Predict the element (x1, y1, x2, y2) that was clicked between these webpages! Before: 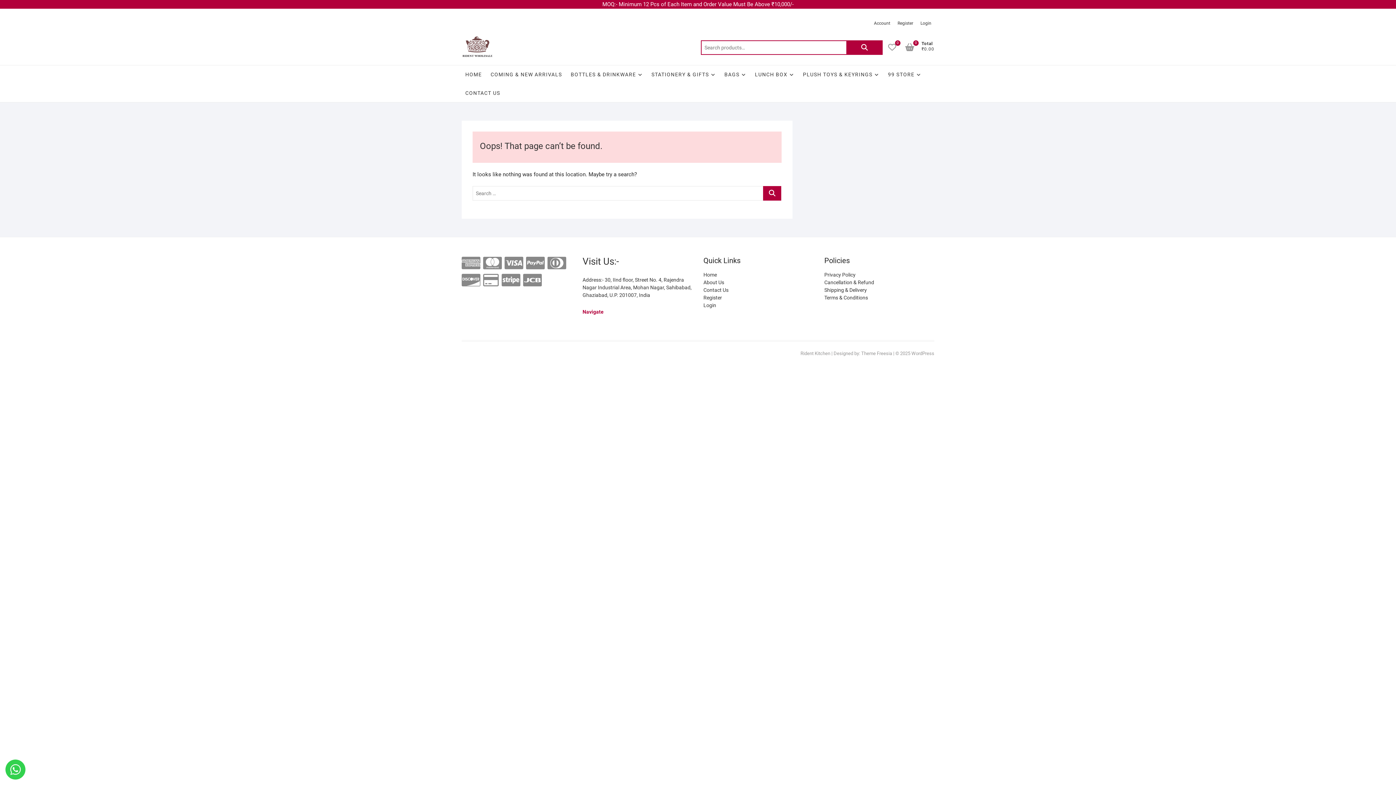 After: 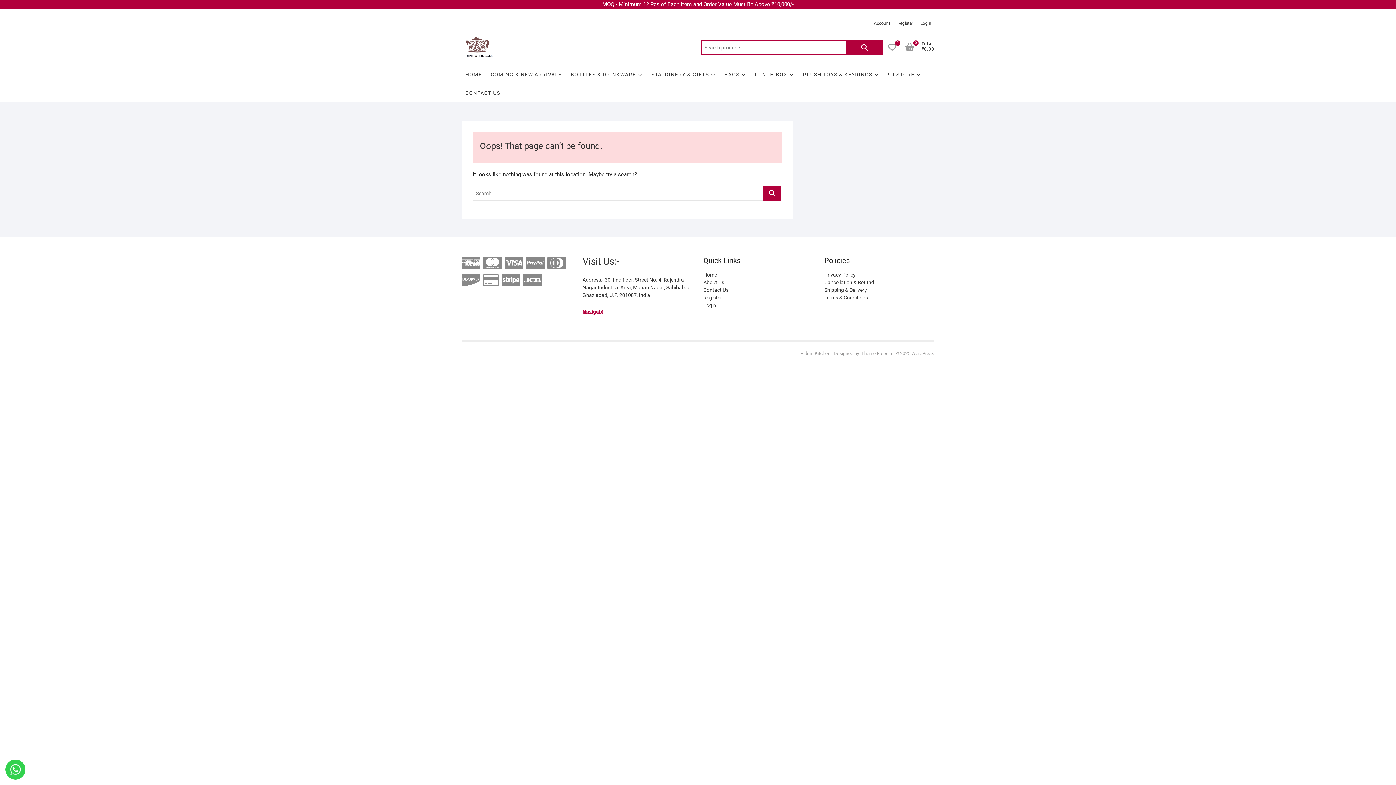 Action: bbox: (582, 309, 603, 314) label: Navigate